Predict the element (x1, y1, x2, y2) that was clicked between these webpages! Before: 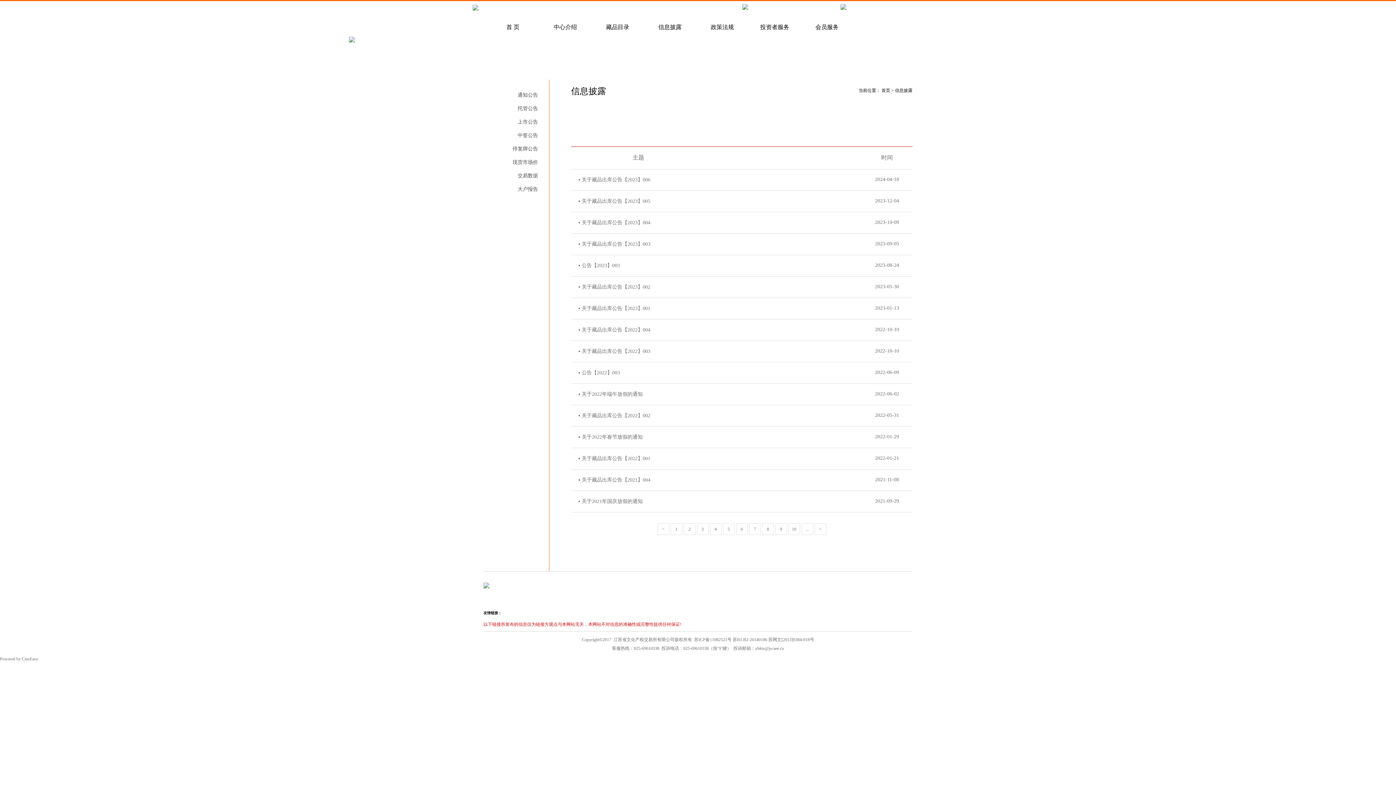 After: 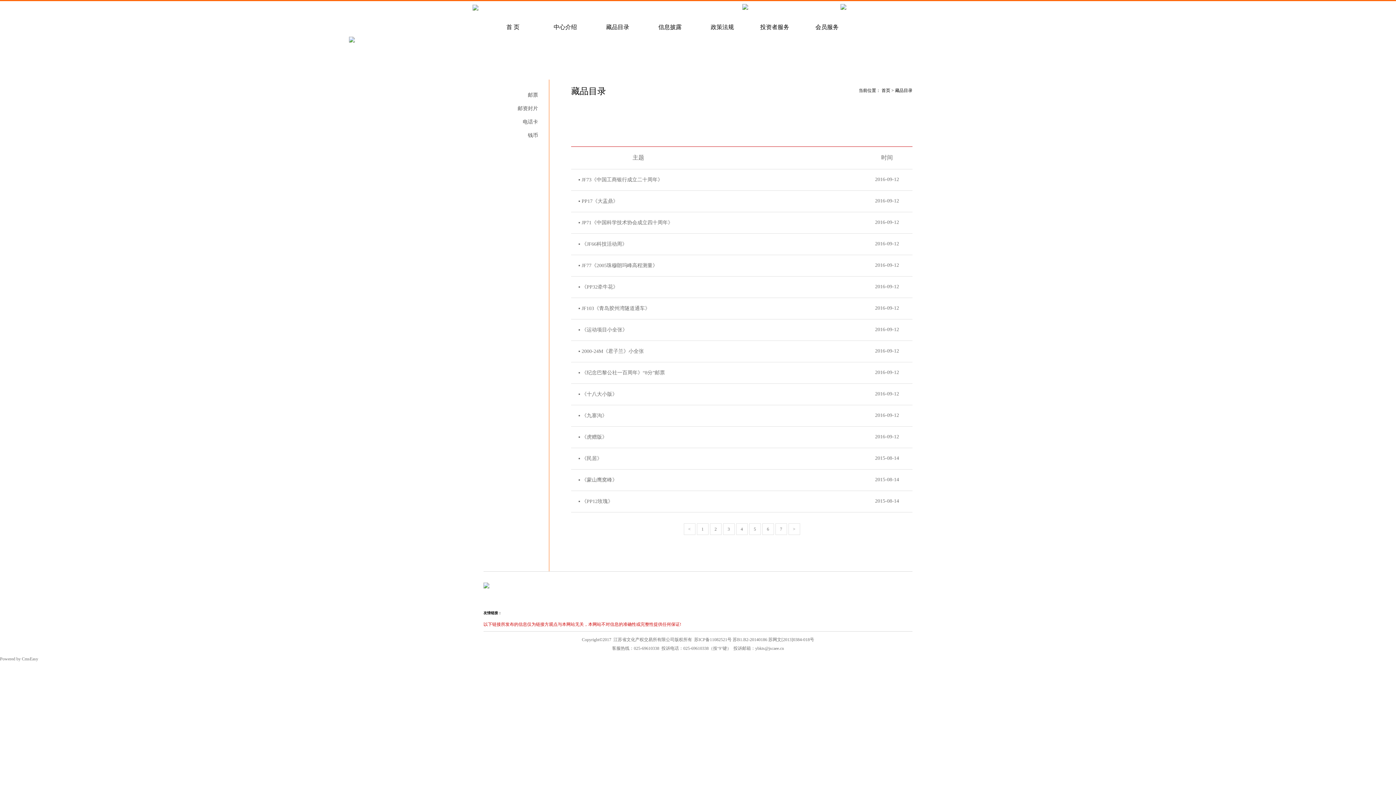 Action: label: 藏品目录 bbox: (606, 24, 629, 30)